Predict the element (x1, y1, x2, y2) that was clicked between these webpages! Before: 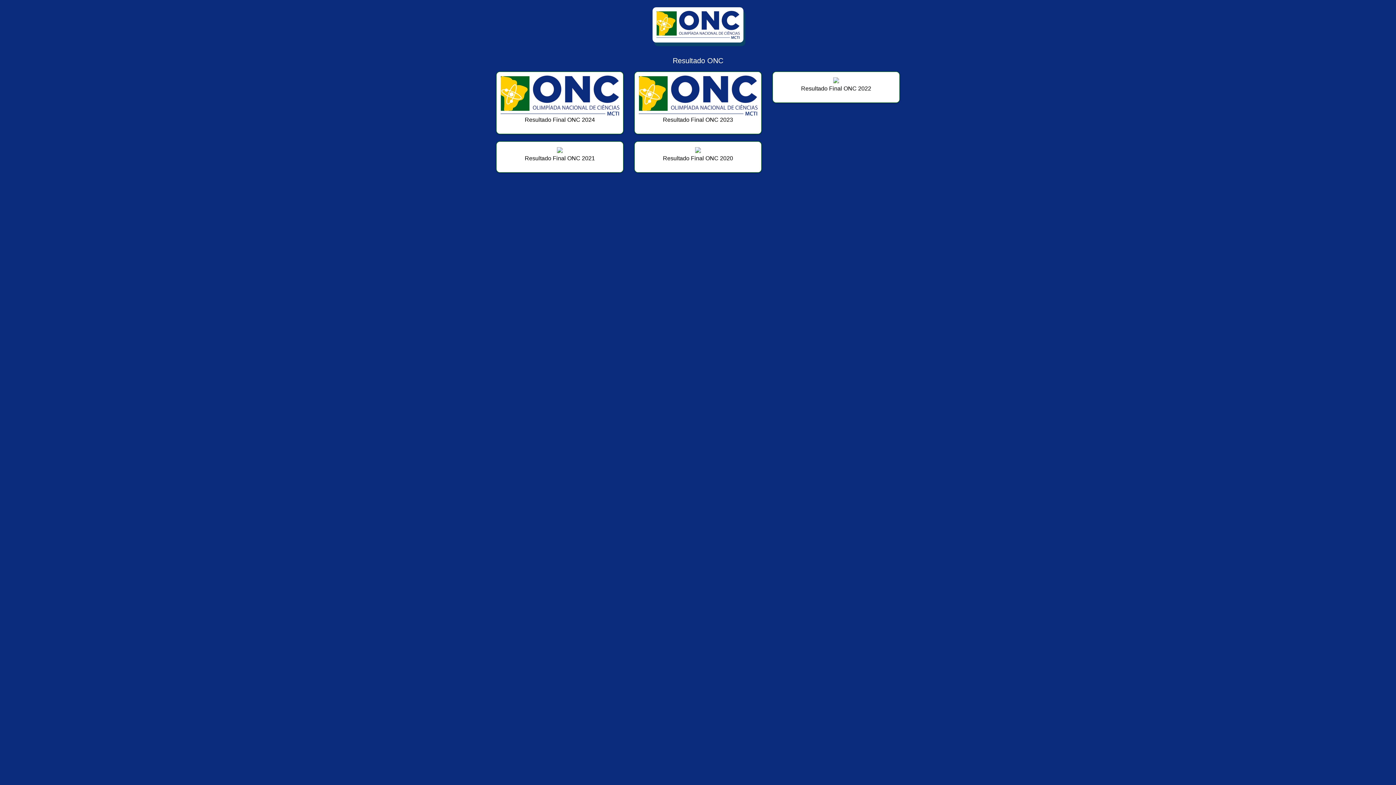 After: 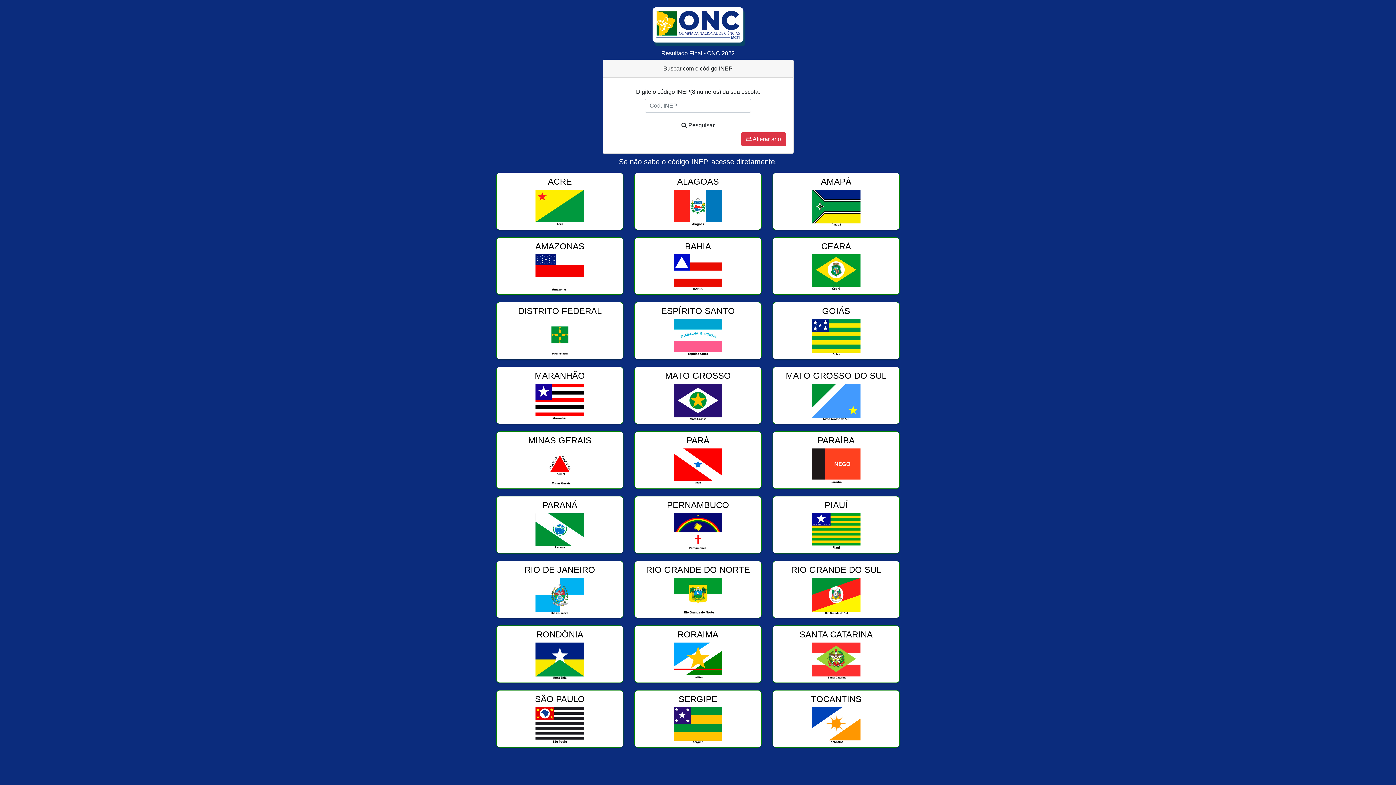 Action: bbox: (772, 71, 900, 102) label: Resultado Final ONC 2022